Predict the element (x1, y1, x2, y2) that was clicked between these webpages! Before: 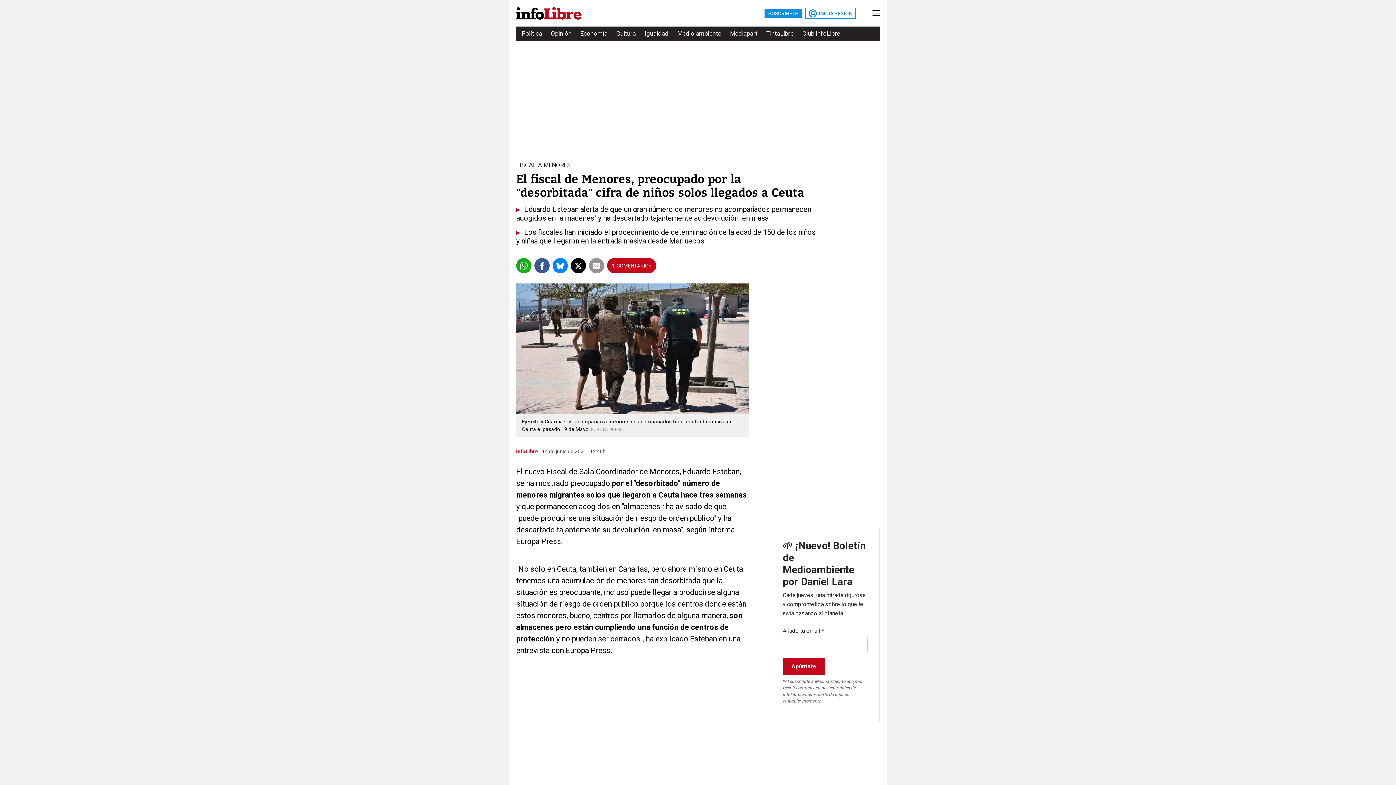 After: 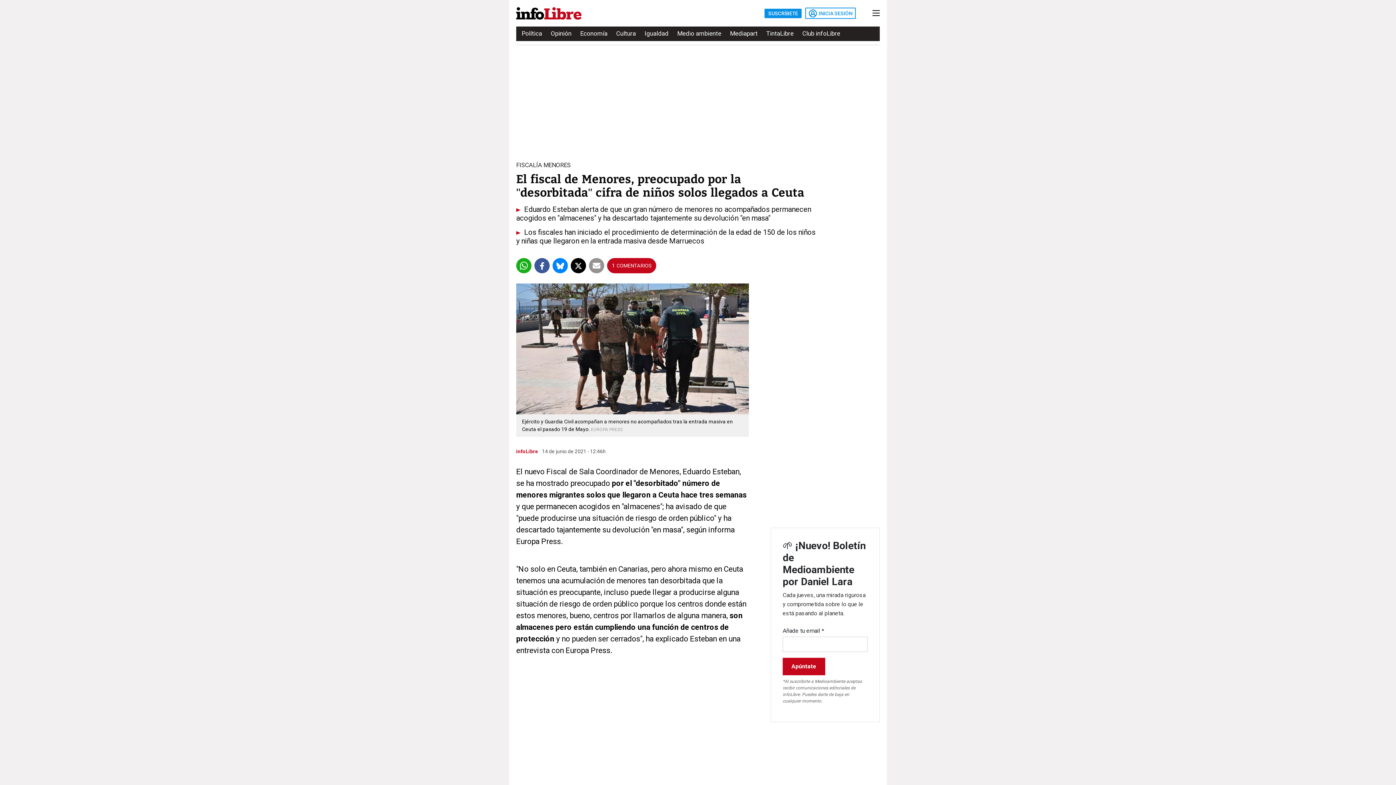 Action: bbox: (534, 258, 549, 273)